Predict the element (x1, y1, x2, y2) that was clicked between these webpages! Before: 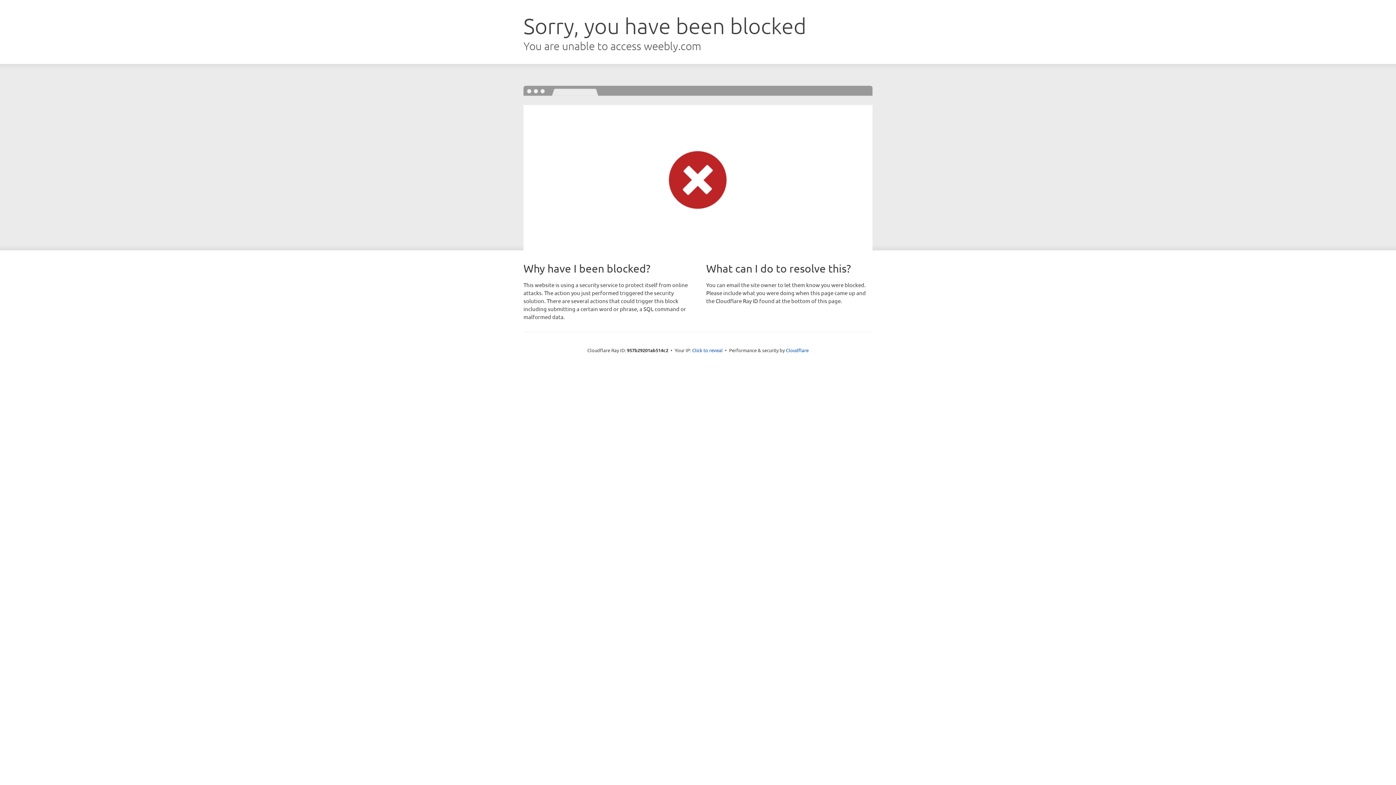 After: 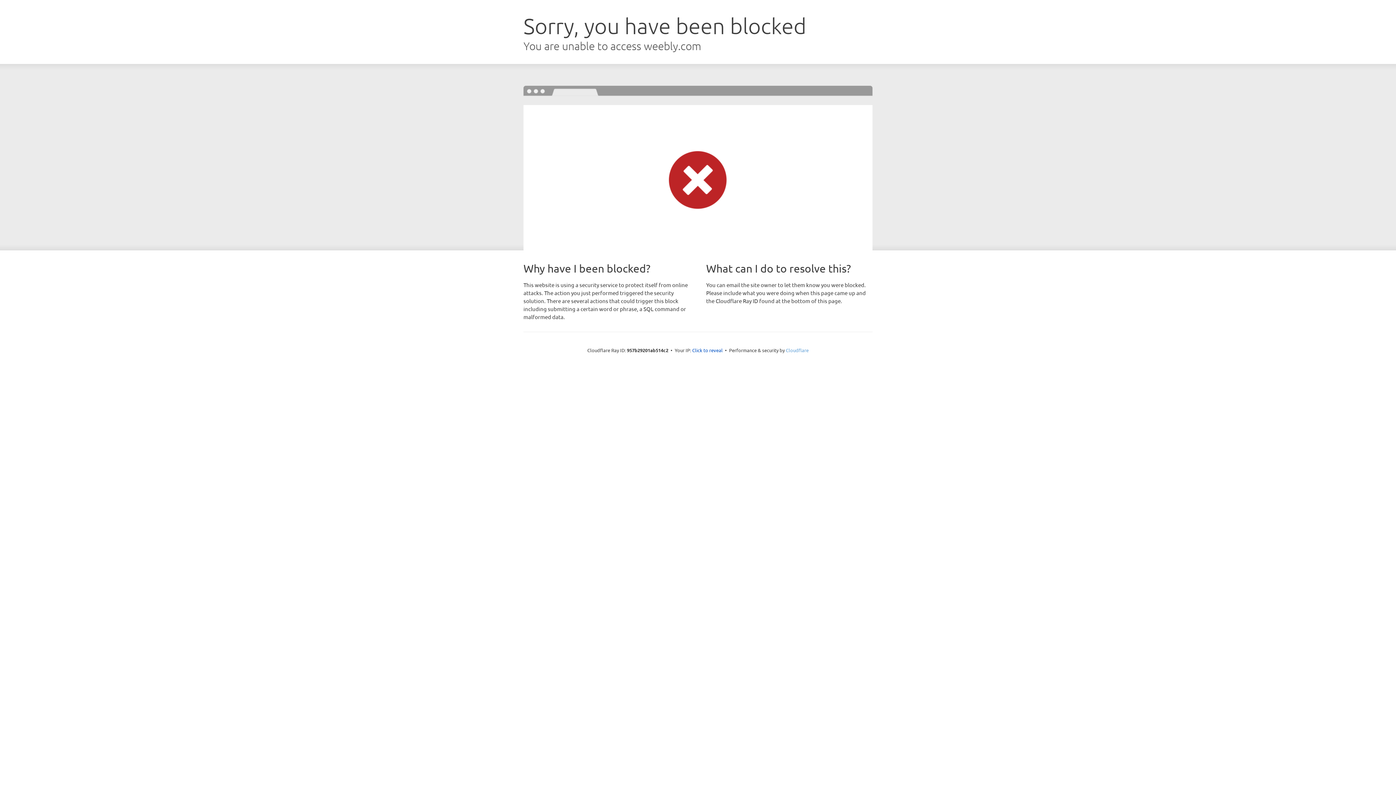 Action: label: Cloudflare bbox: (786, 347, 808, 353)